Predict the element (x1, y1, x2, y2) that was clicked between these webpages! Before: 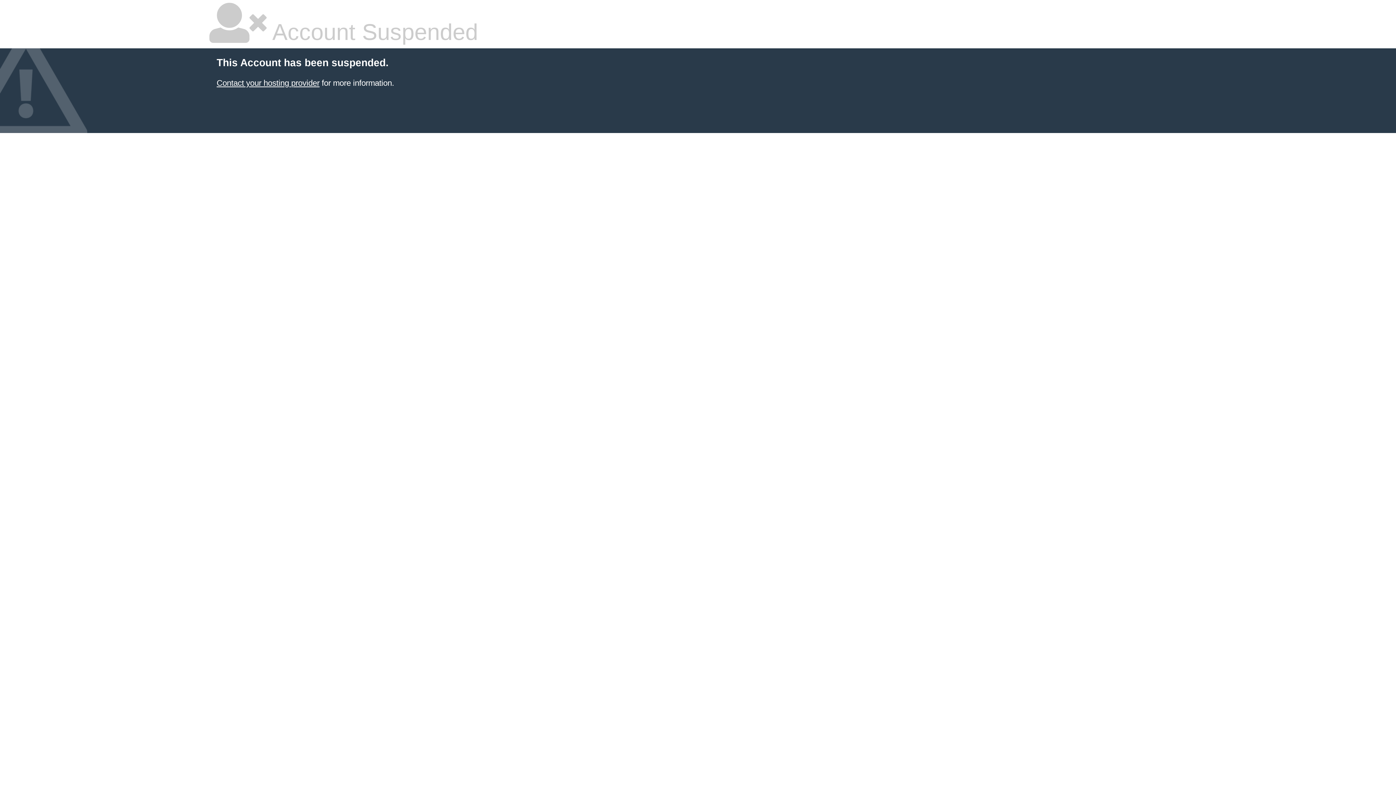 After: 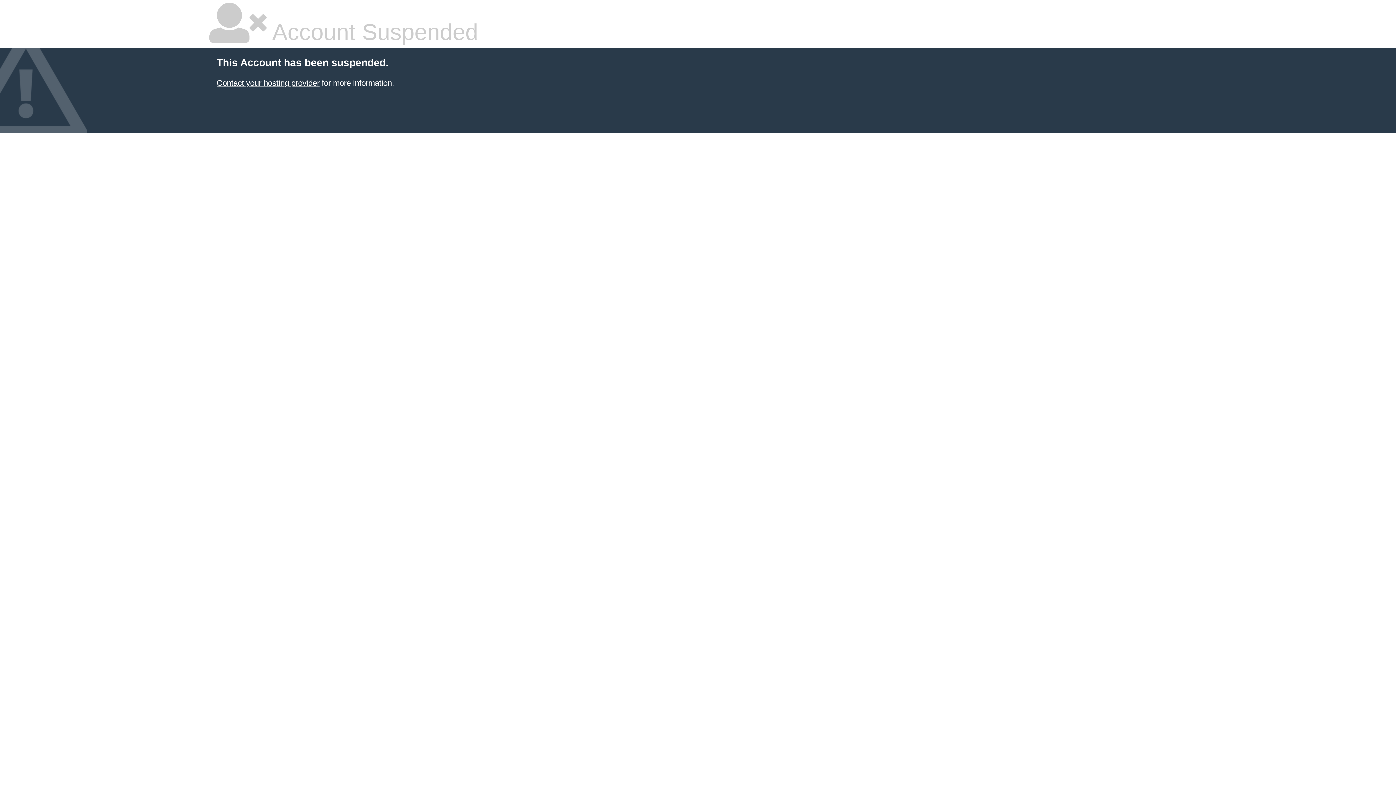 Action: bbox: (216, 78, 319, 87) label: Contact your hosting provider